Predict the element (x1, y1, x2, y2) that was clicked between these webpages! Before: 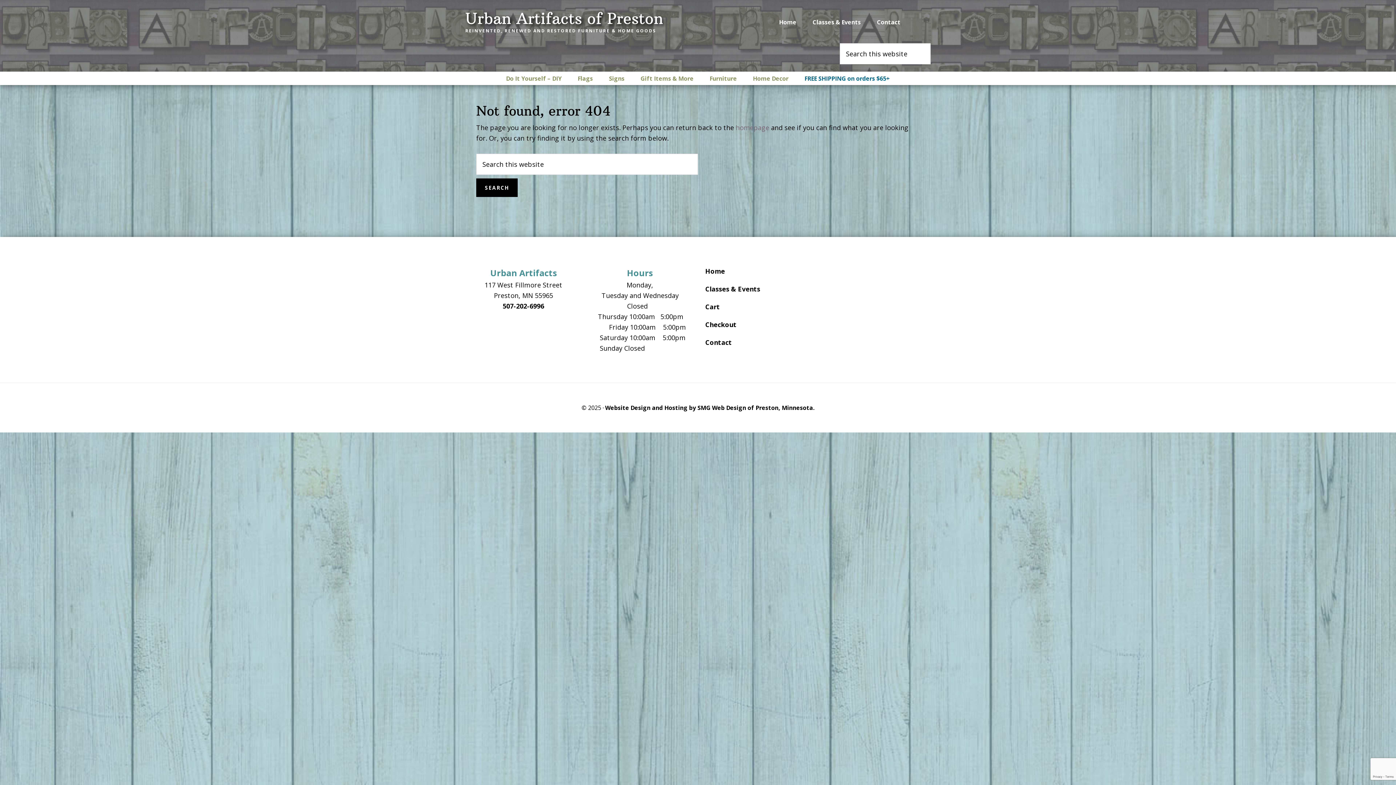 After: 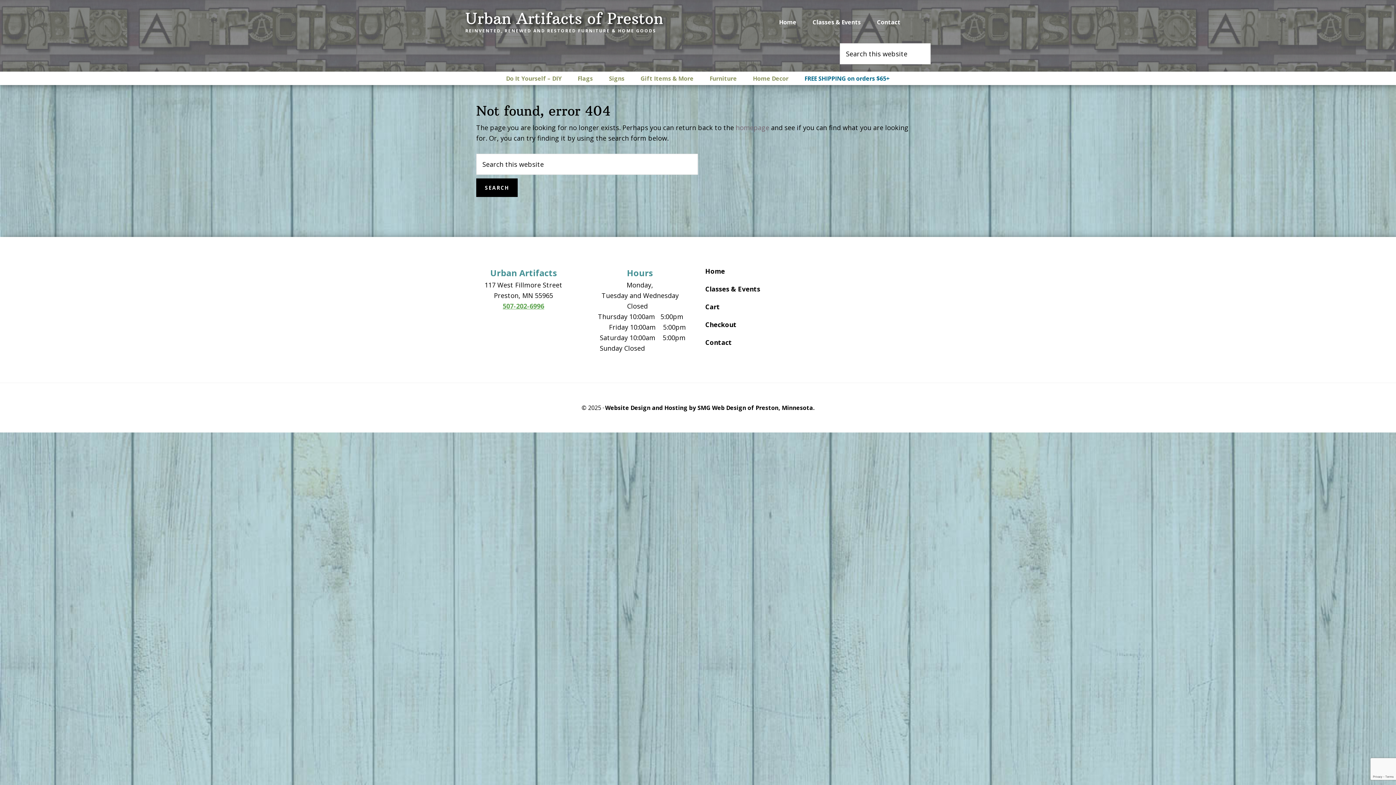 Action: bbox: (502, 301, 544, 310) label: 507-202-6996